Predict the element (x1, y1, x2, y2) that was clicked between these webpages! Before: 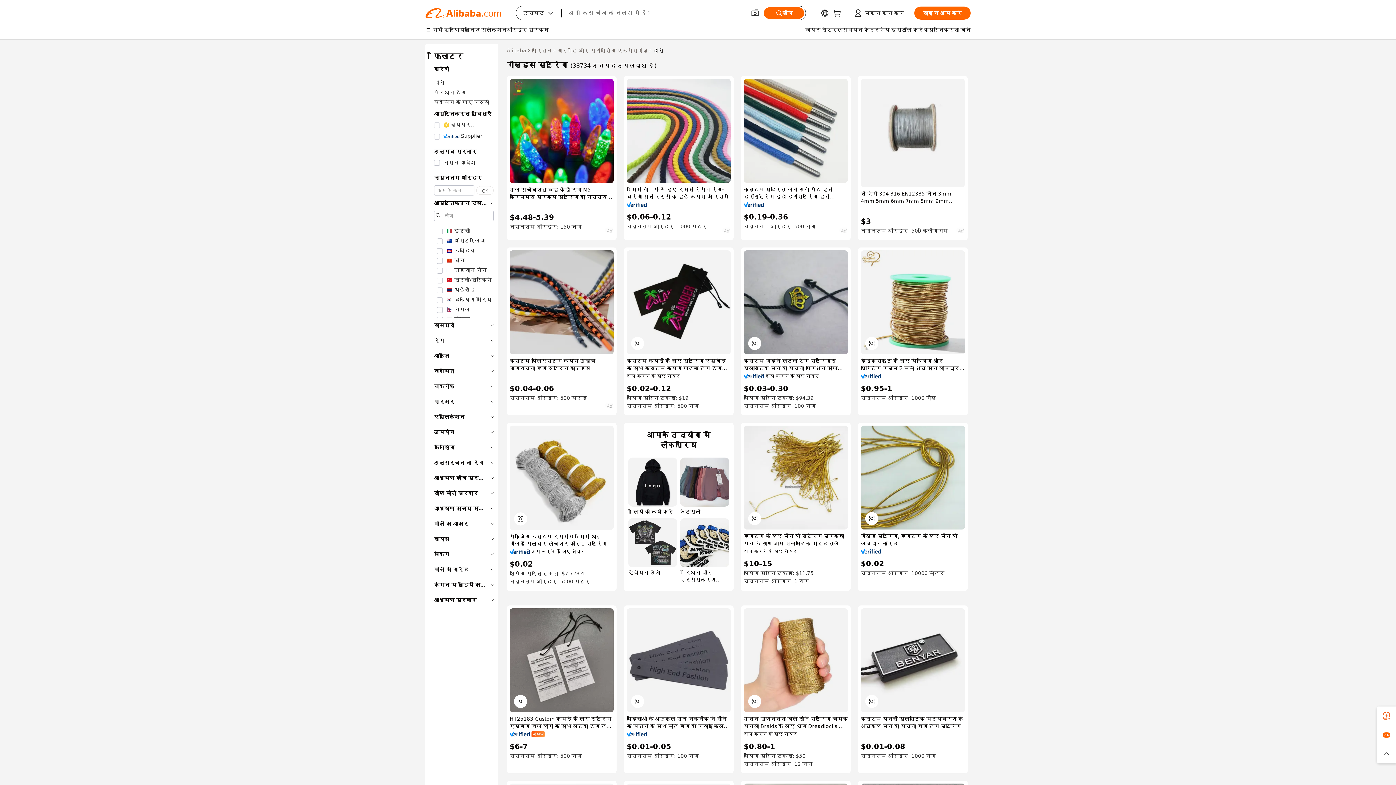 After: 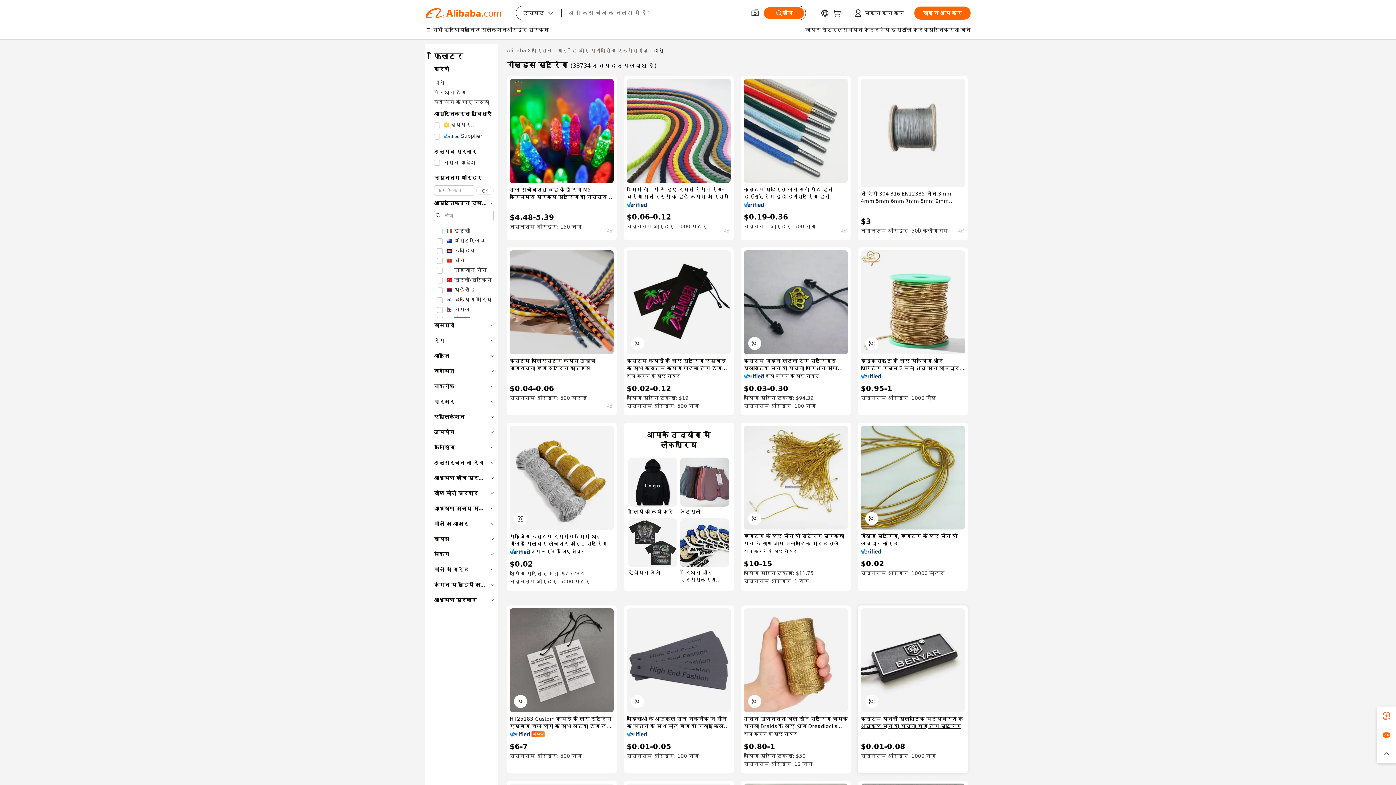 Action: label: कस्टम पतली प्लास्टिक पर्यावरण के अनुकूल सोने की पन्नी घड़ी टैग स्ट्रिंग bbox: (861, 715, 965, 730)